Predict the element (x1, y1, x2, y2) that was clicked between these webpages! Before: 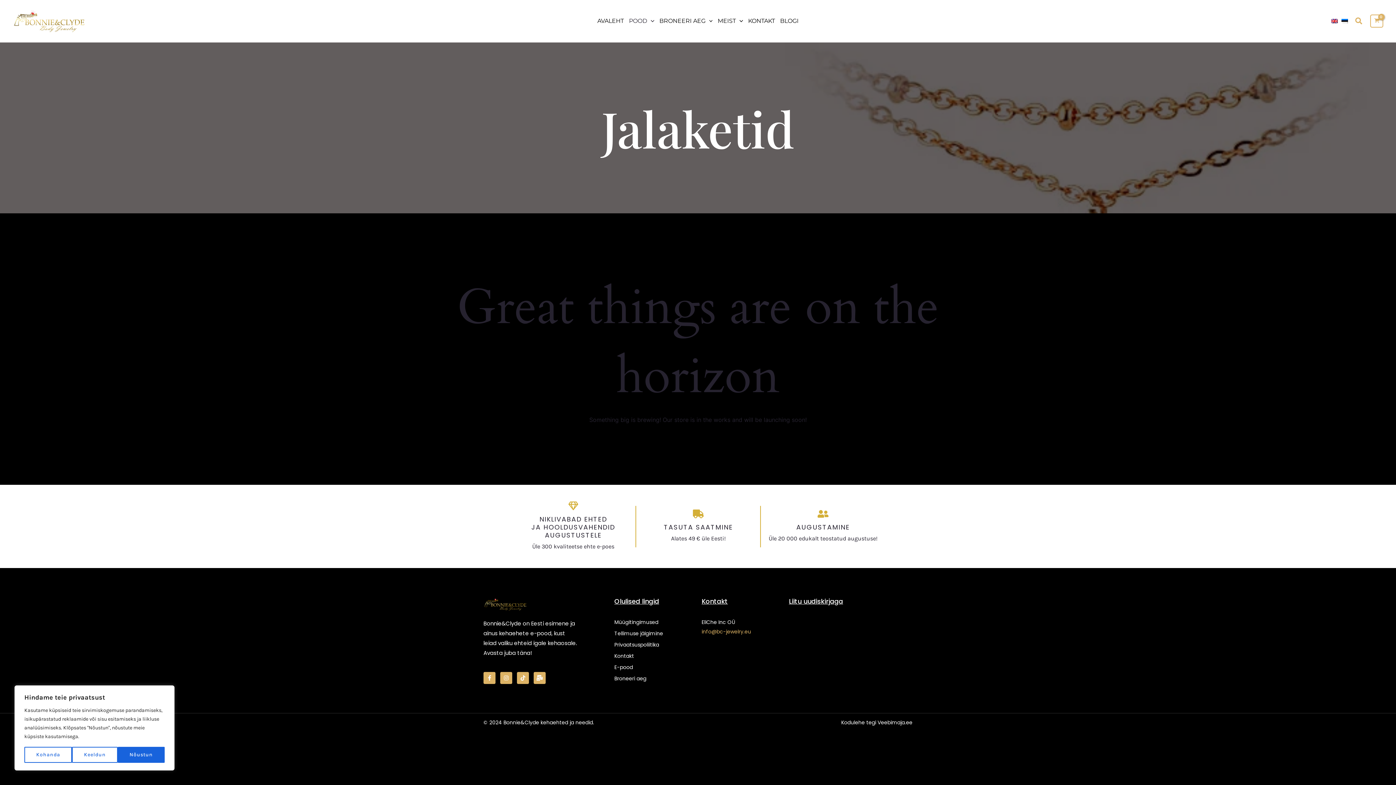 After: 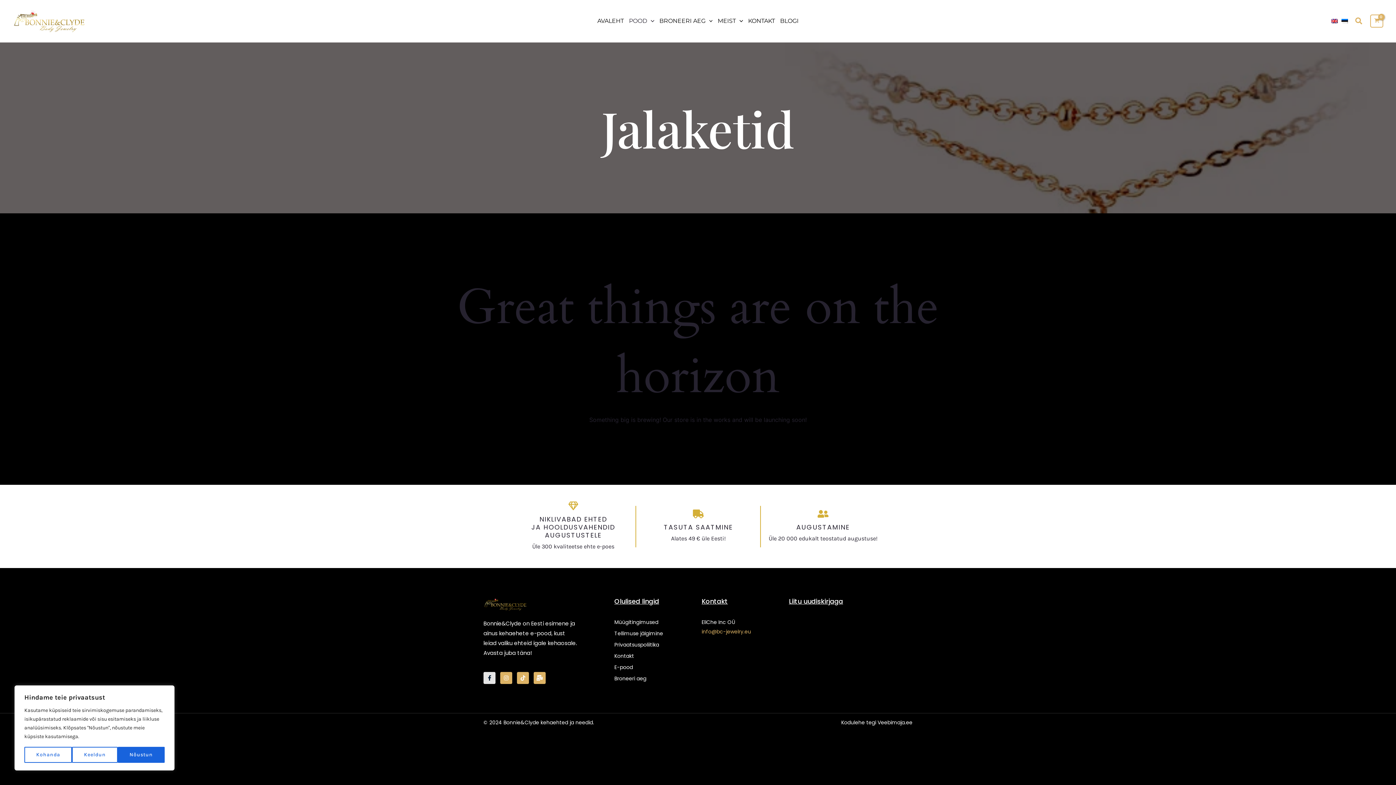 Action: label: Facebook-f bbox: (483, 672, 495, 684)